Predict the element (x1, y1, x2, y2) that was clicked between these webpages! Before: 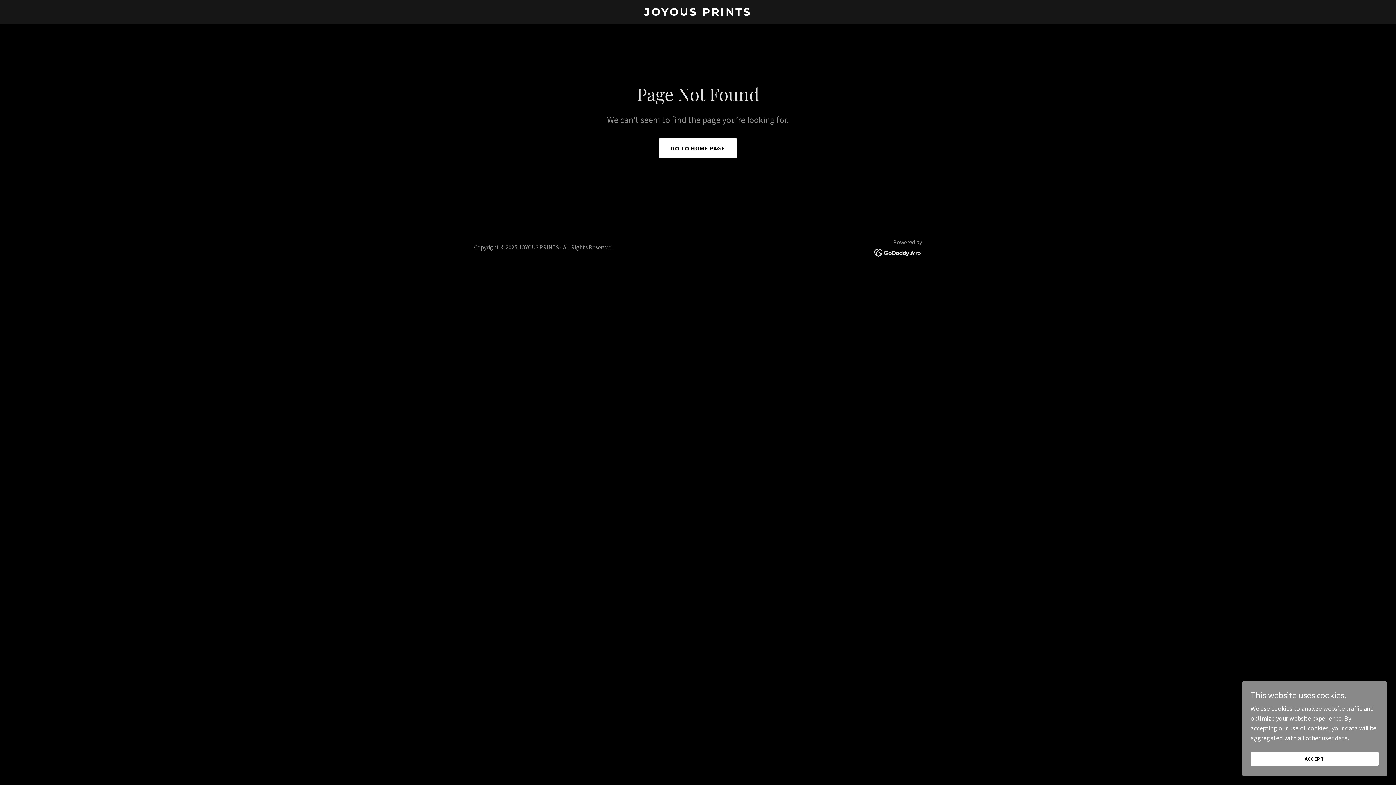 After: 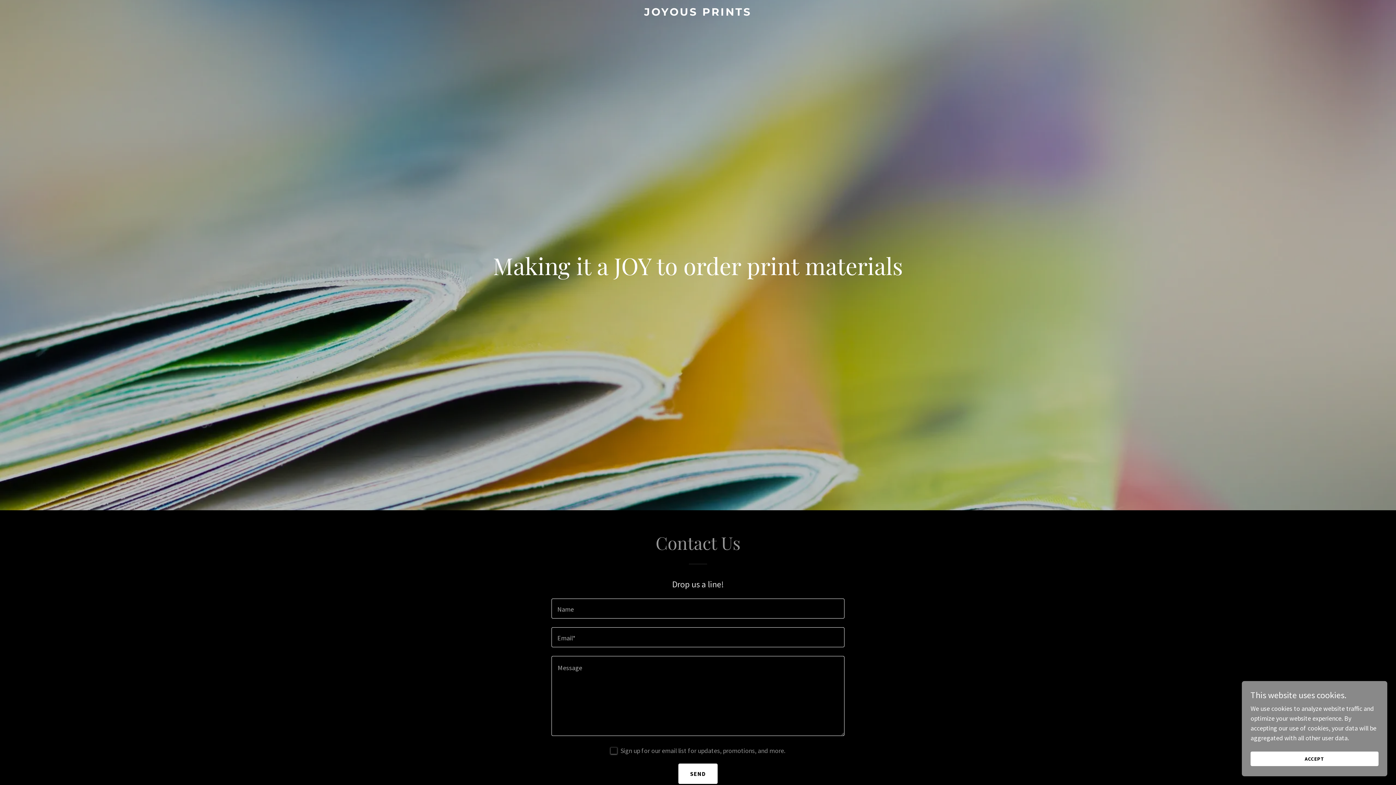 Action: label: GO TO HOME PAGE bbox: (659, 138, 737, 158)